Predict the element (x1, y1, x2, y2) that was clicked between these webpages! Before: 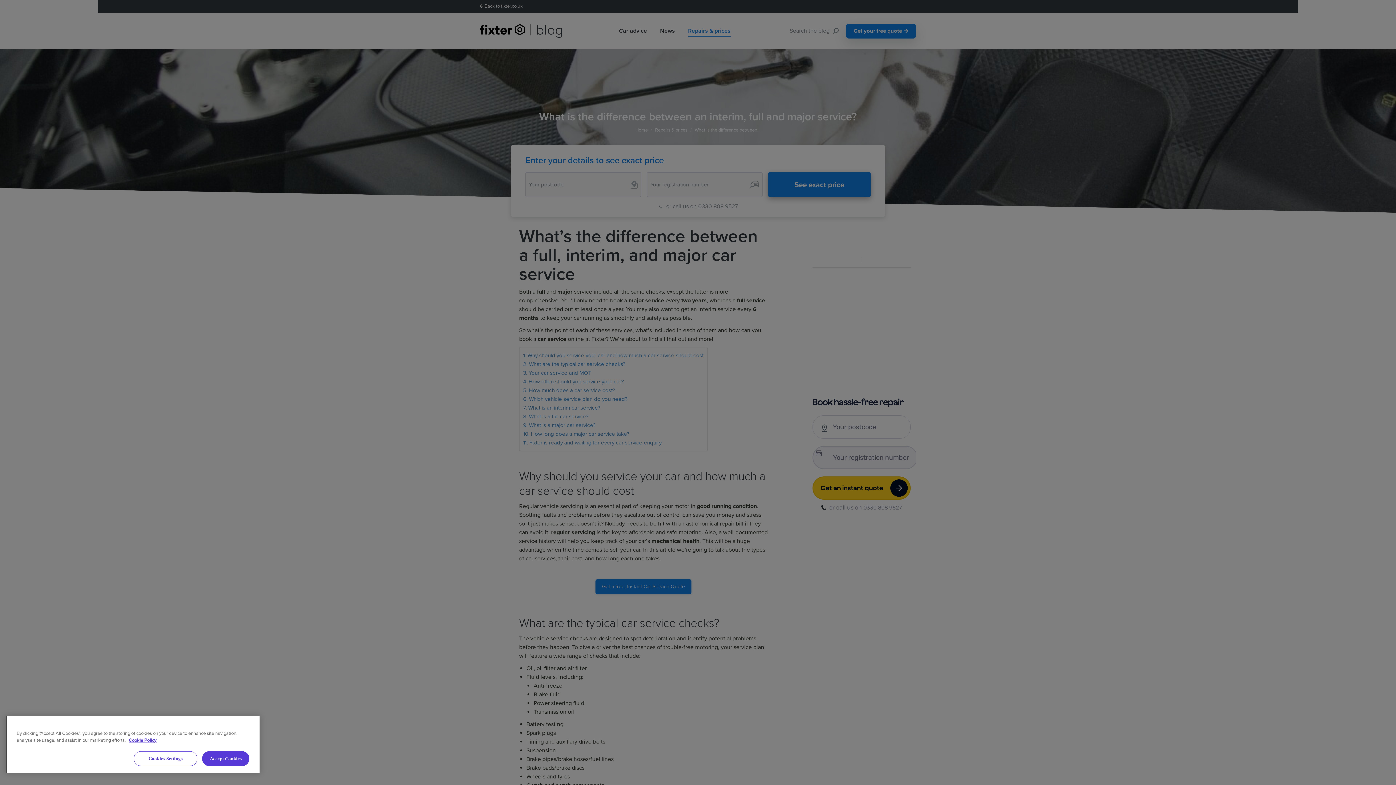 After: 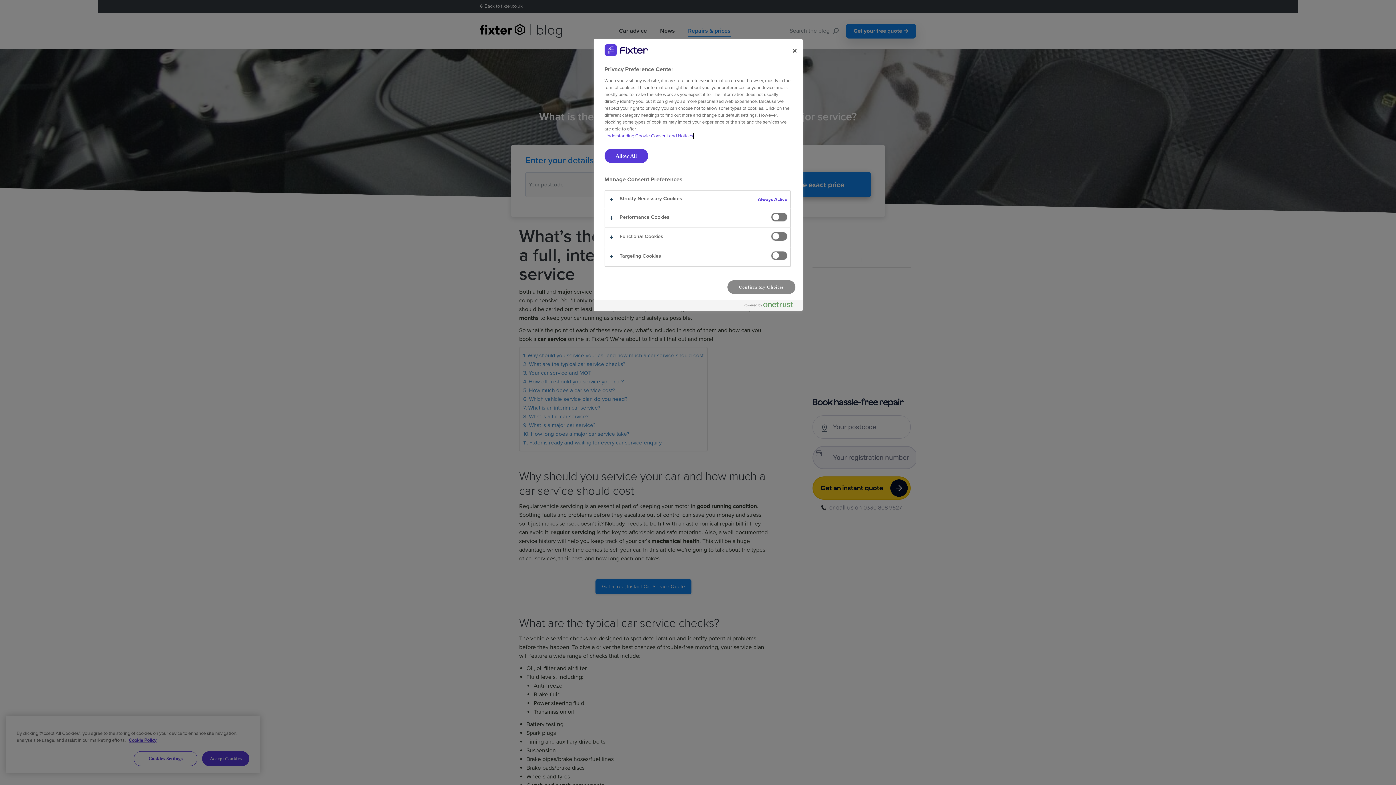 Action: label: Cookies Settings bbox: (133, 751, 197, 766)